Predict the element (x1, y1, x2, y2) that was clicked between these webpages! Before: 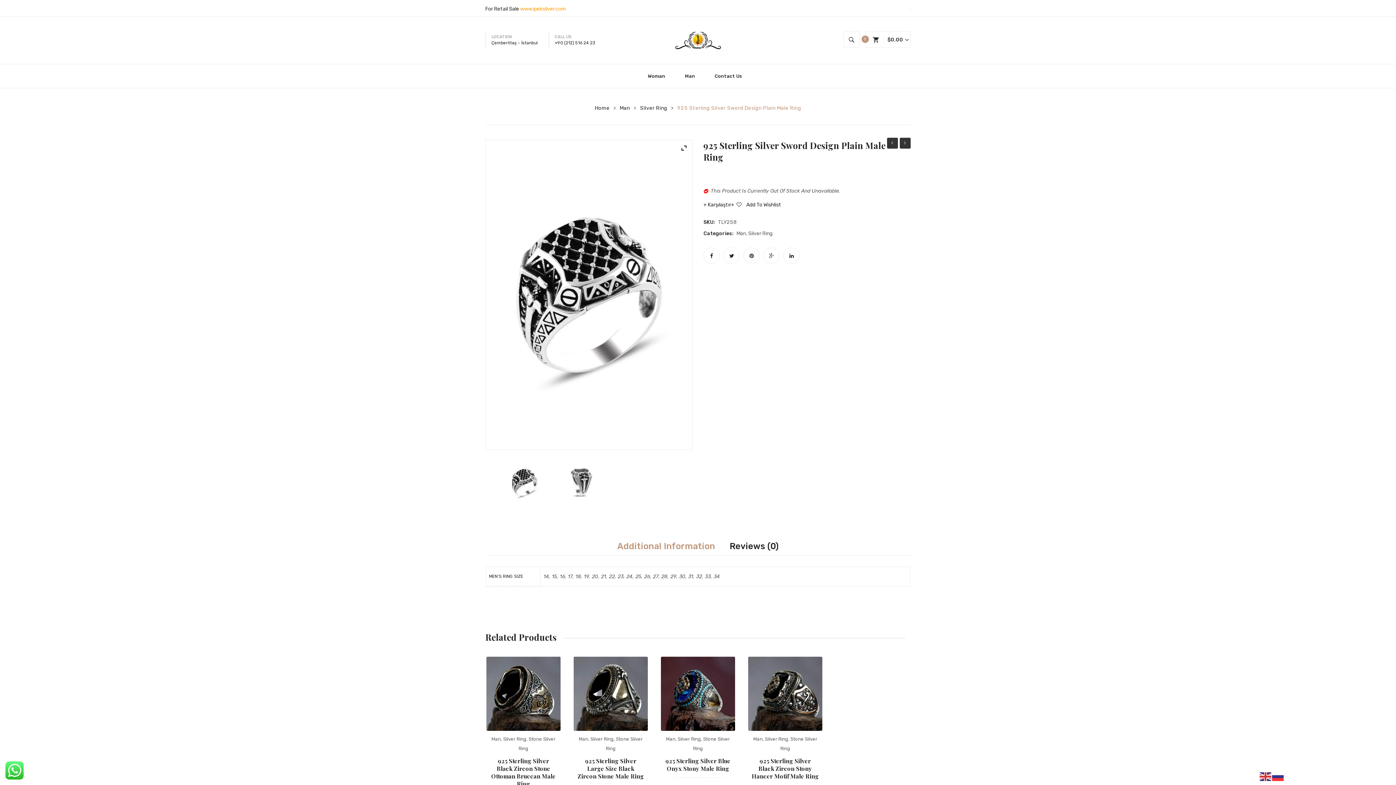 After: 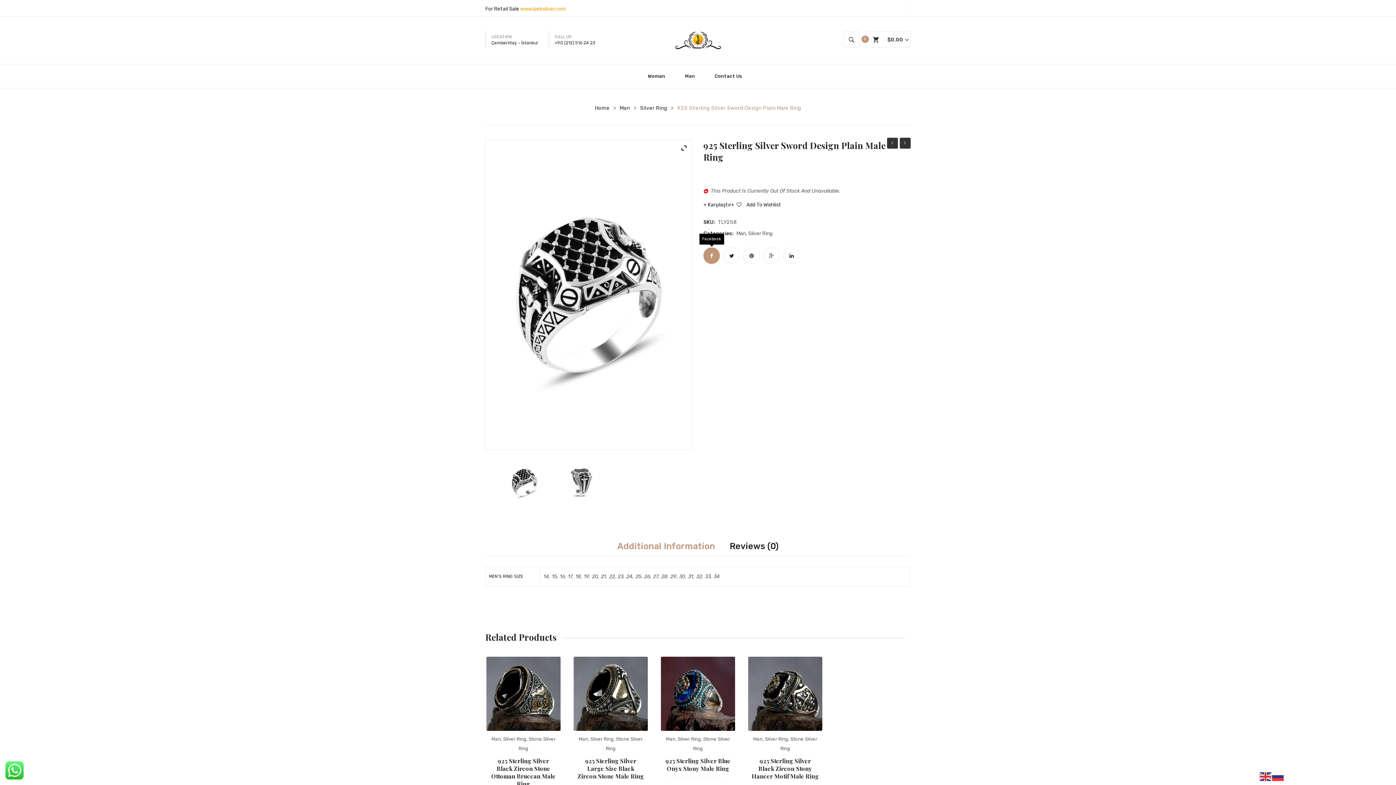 Action: bbox: (703, 247, 720, 264)